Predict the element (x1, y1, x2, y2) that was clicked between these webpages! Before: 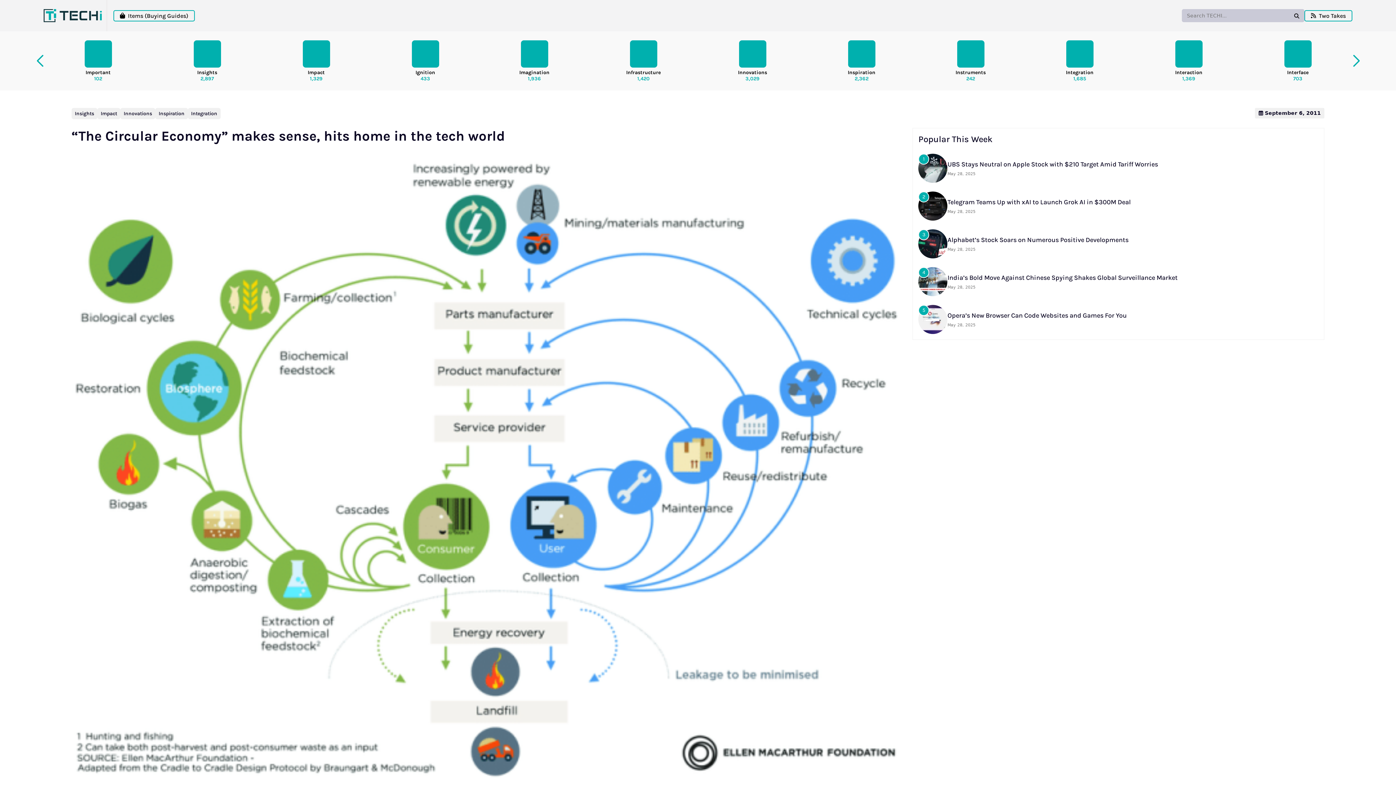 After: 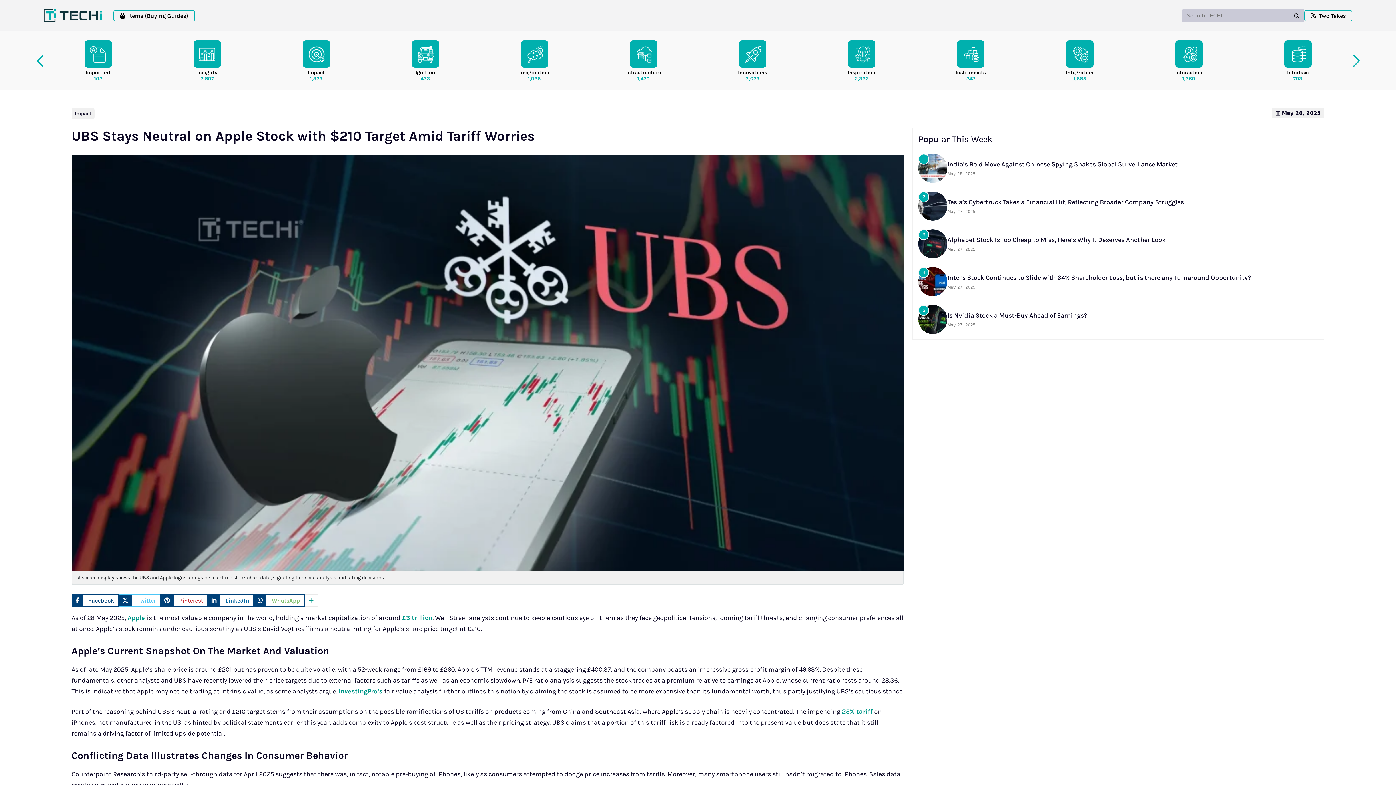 Action: label: 1 bbox: (918, 153, 947, 182)